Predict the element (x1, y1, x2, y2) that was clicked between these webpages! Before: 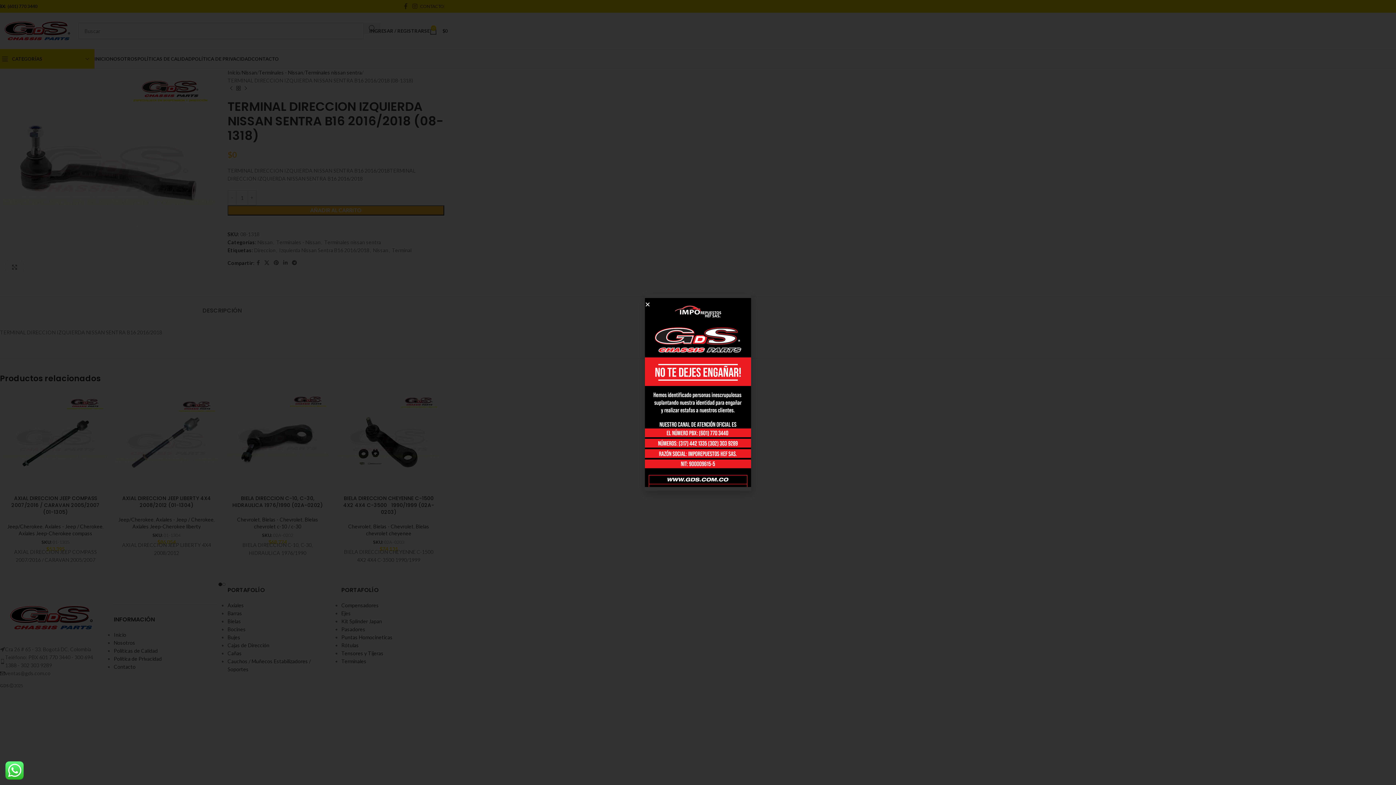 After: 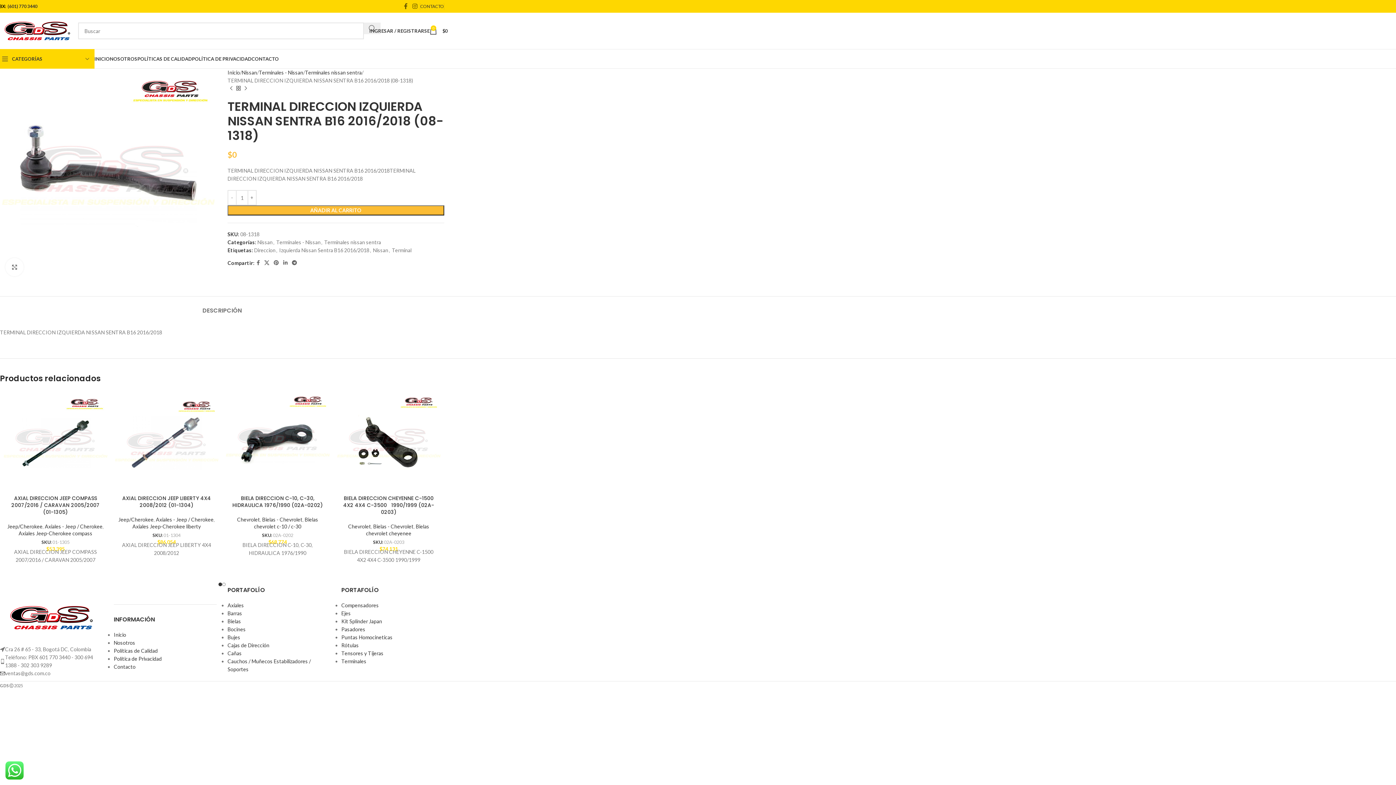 Action: bbox: (645, 301, 650, 307) label: Close